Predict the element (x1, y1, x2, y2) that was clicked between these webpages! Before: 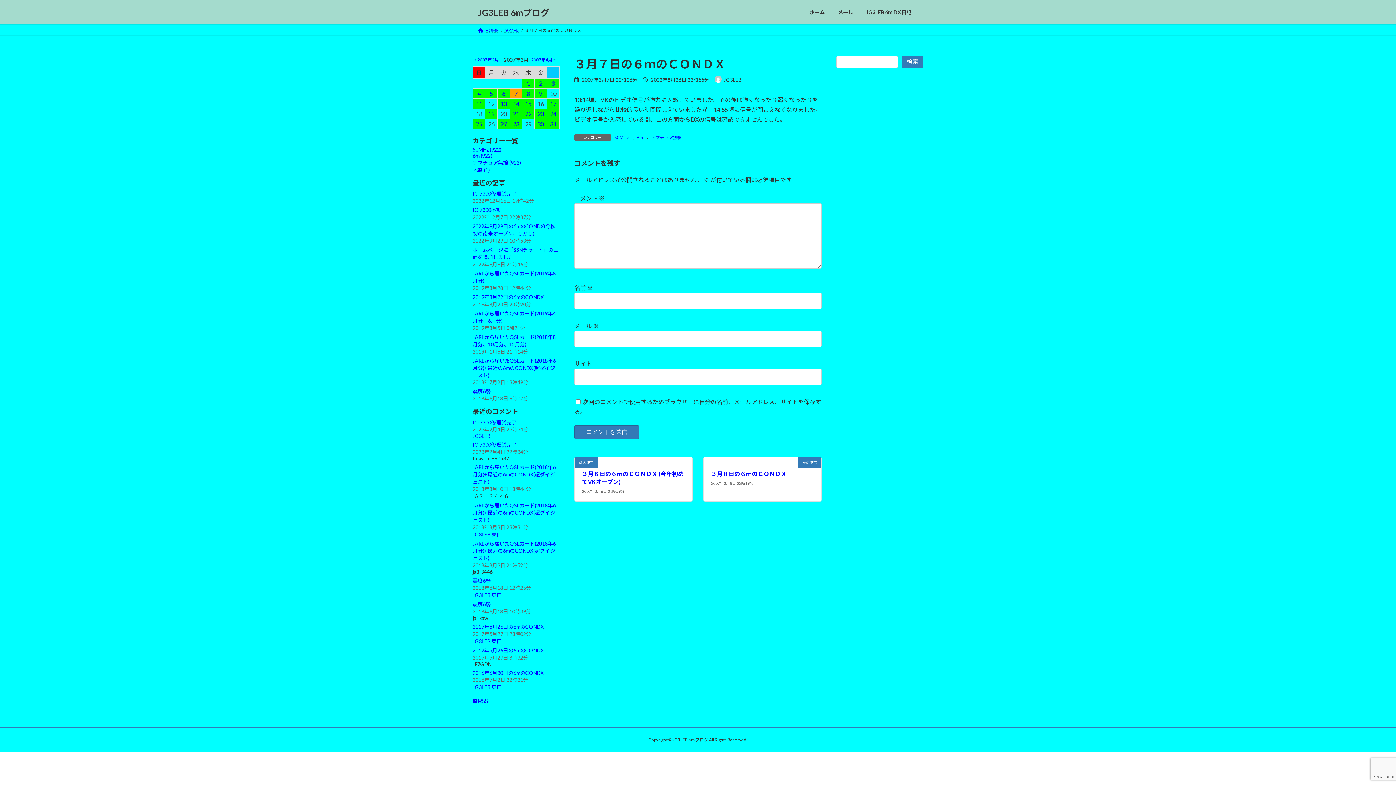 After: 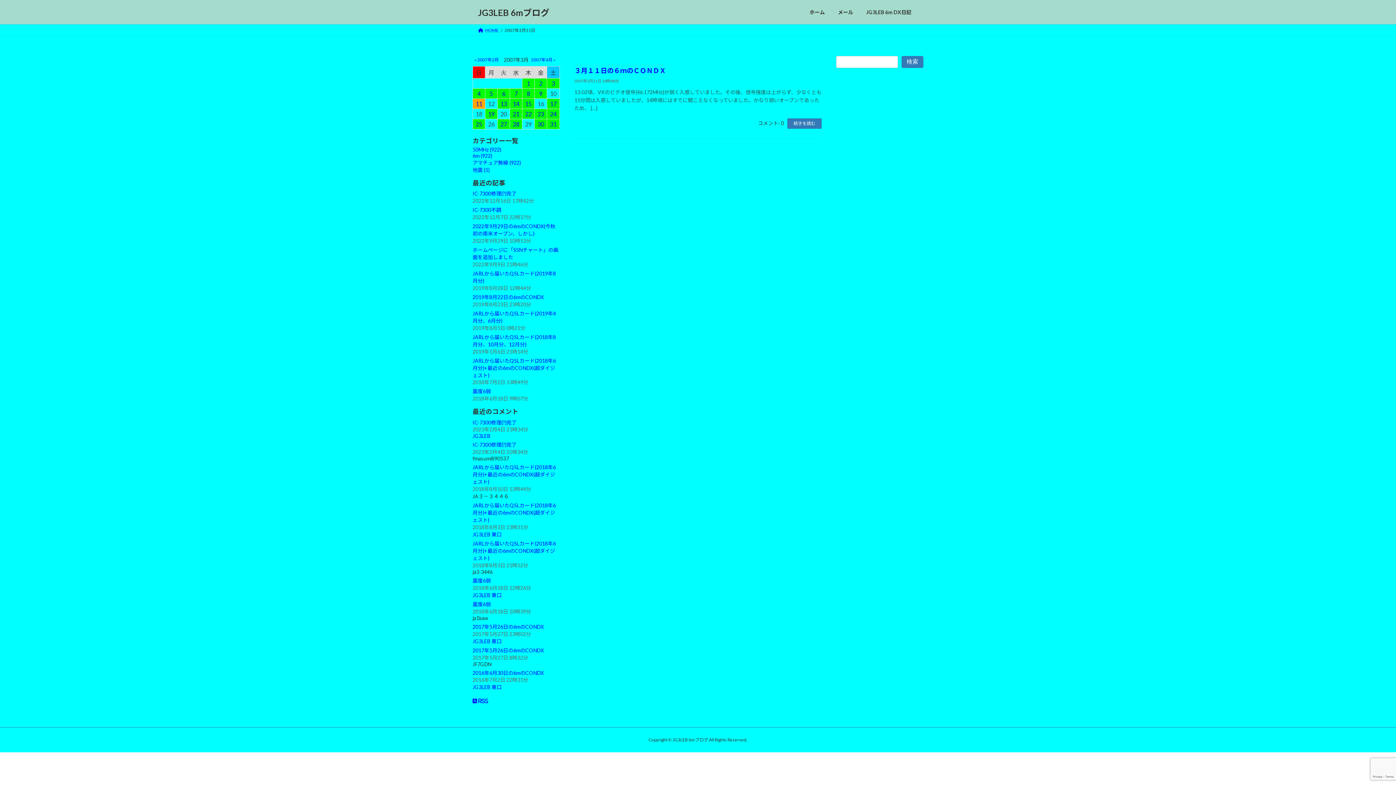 Action: label: 2007年3月11日 に投稿を公開 bbox: (475, 100, 482, 107)